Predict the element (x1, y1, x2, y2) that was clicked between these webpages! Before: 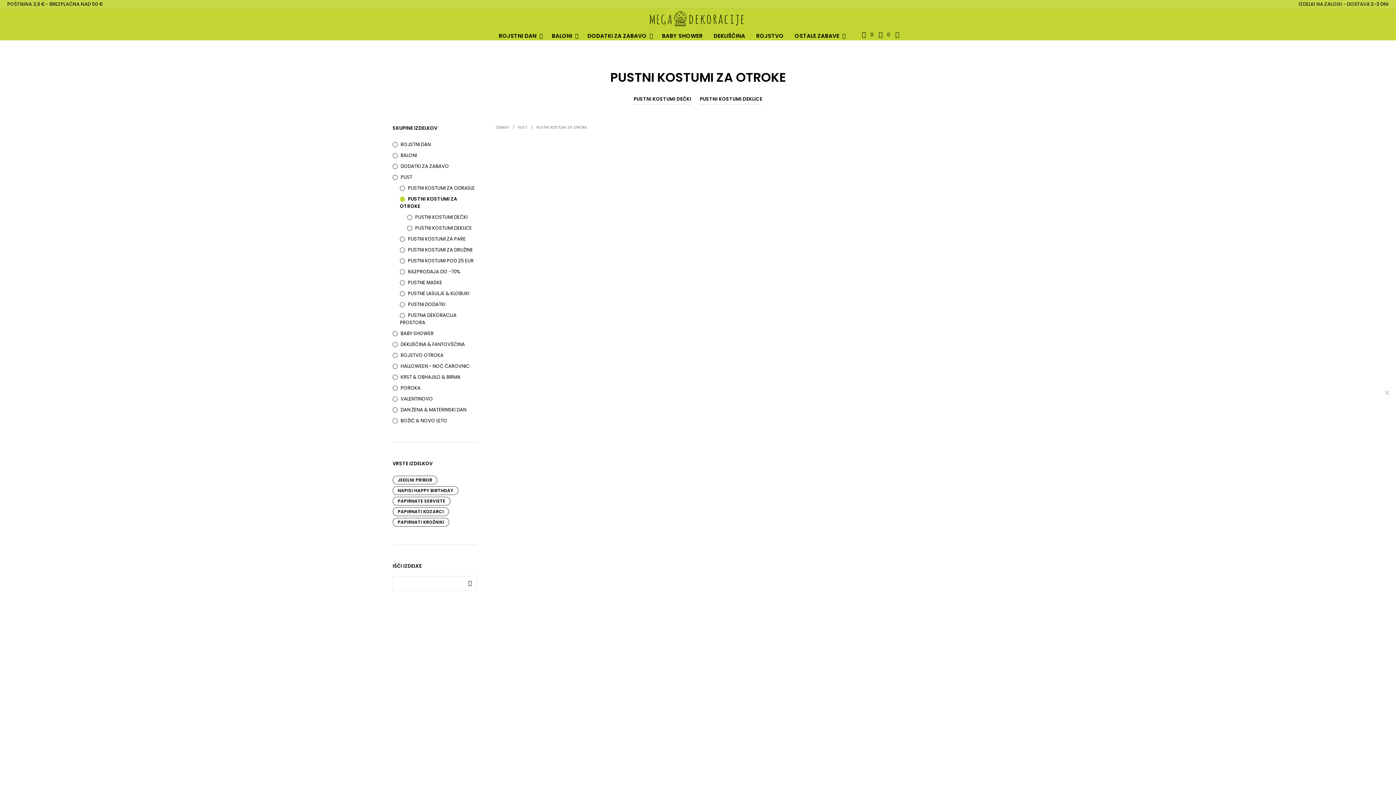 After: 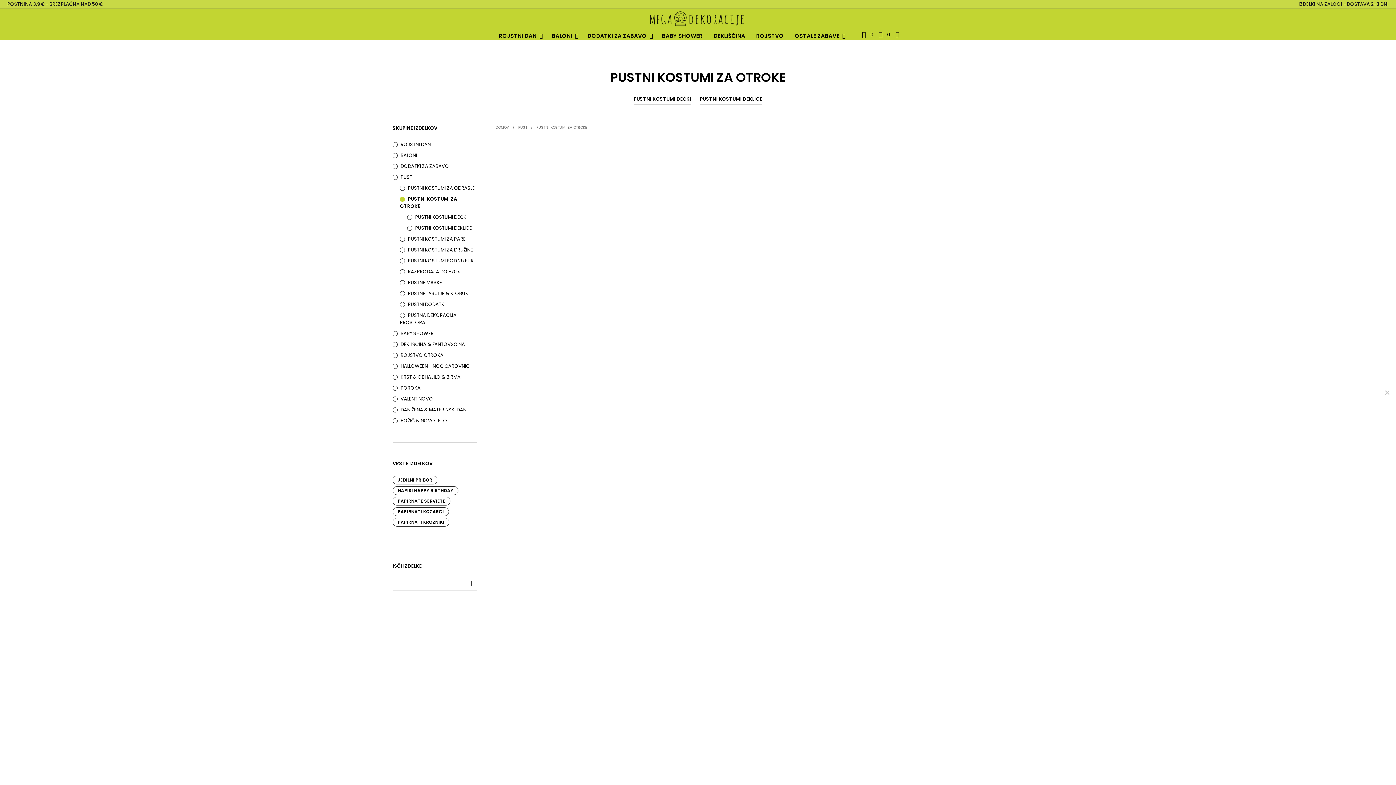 Action: bbox: (889, 443, 933, 450) label: Dodaj v košarico: “PUSTNI KOSTUM GASILEC, OTROŠKI, 7-9 LET”